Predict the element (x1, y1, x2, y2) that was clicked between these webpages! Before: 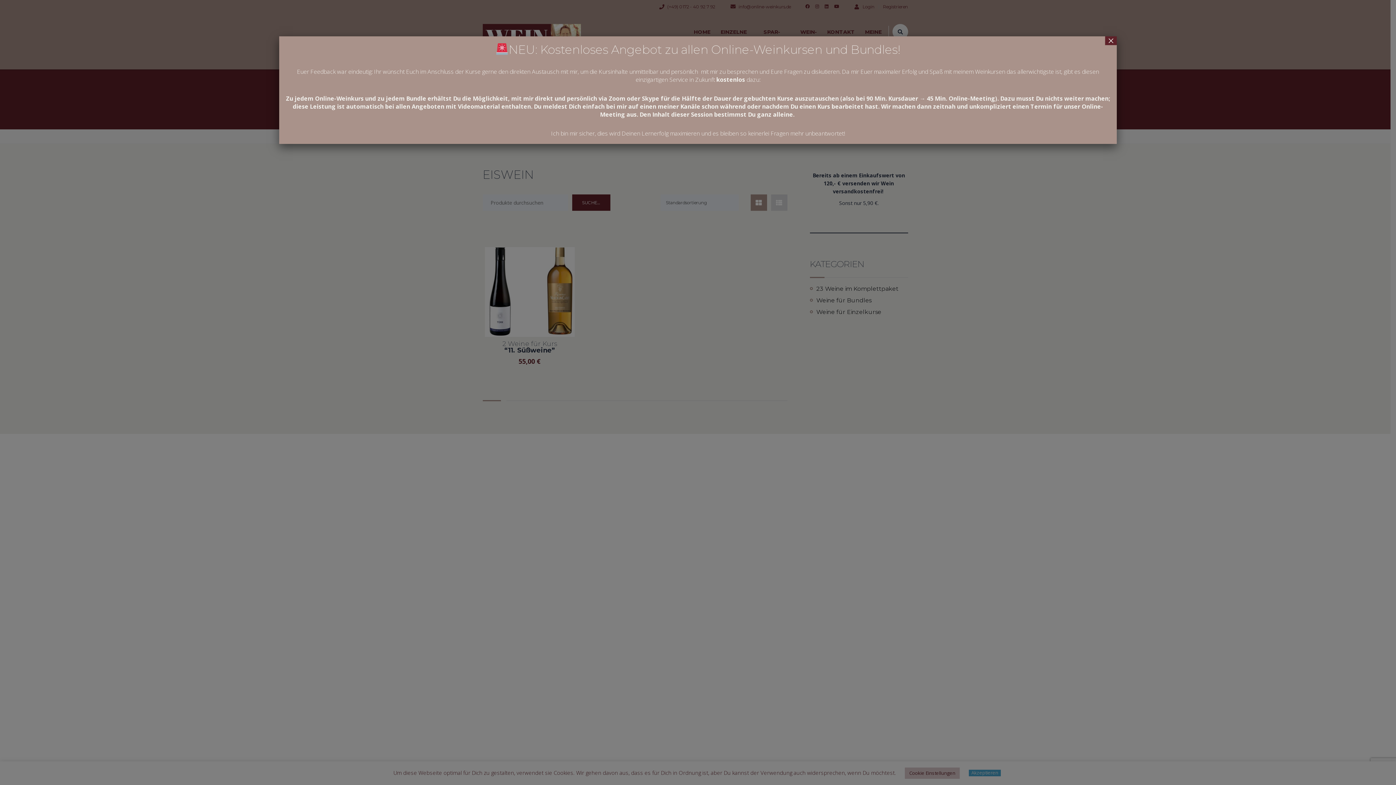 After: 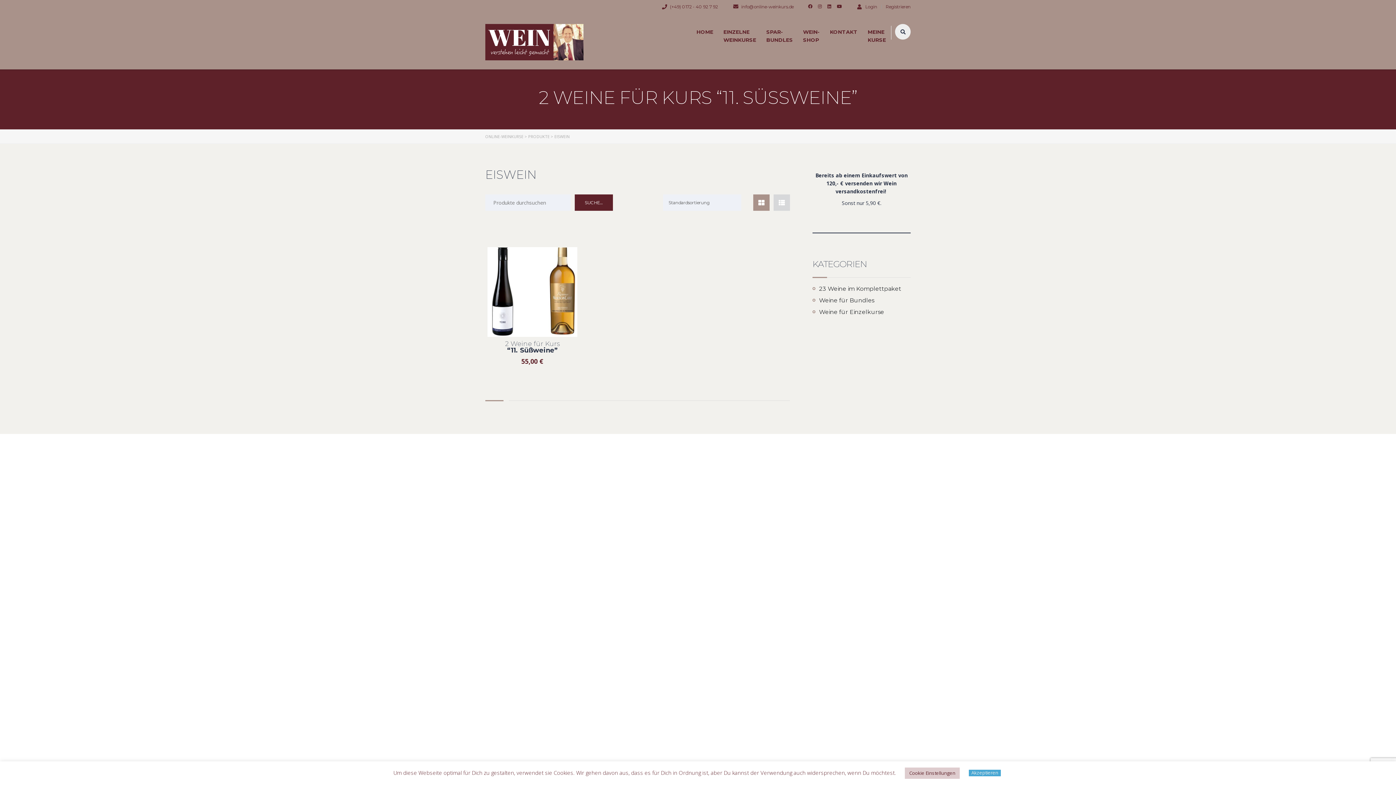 Action: label: Schließen bbox: (1105, 36, 1117, 45)